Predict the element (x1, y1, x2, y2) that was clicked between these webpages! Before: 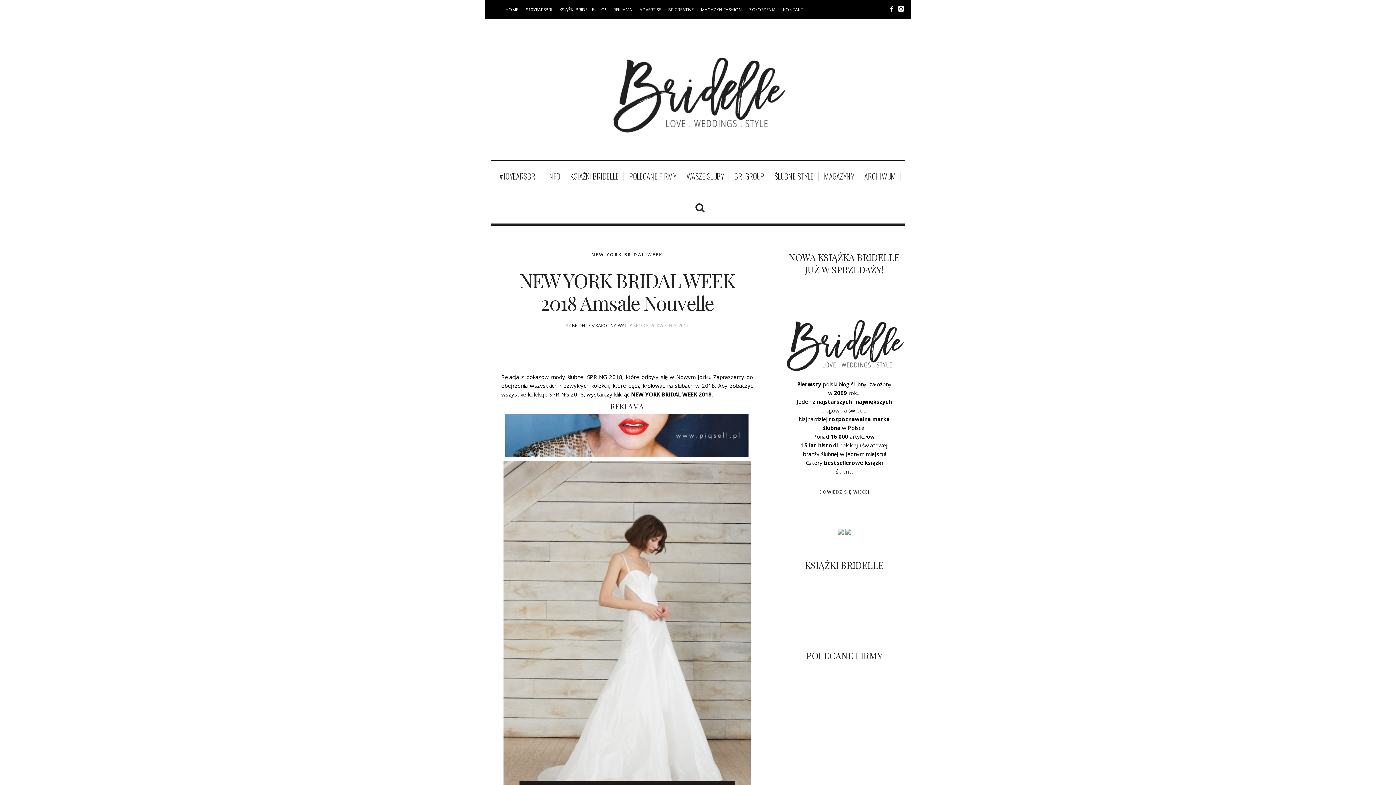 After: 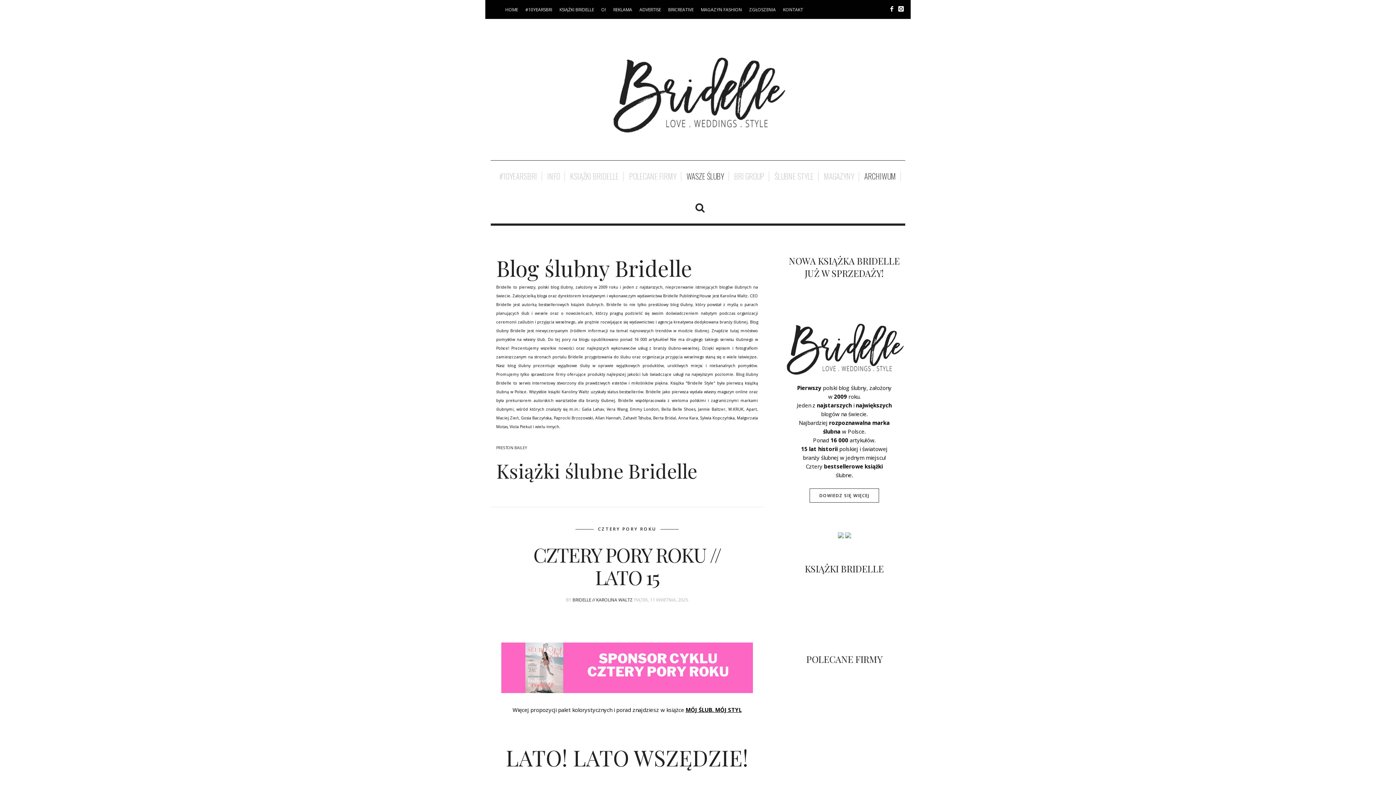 Action: bbox: (566, 171, 623, 181) label: KSIĄŻKI BRIDELLE